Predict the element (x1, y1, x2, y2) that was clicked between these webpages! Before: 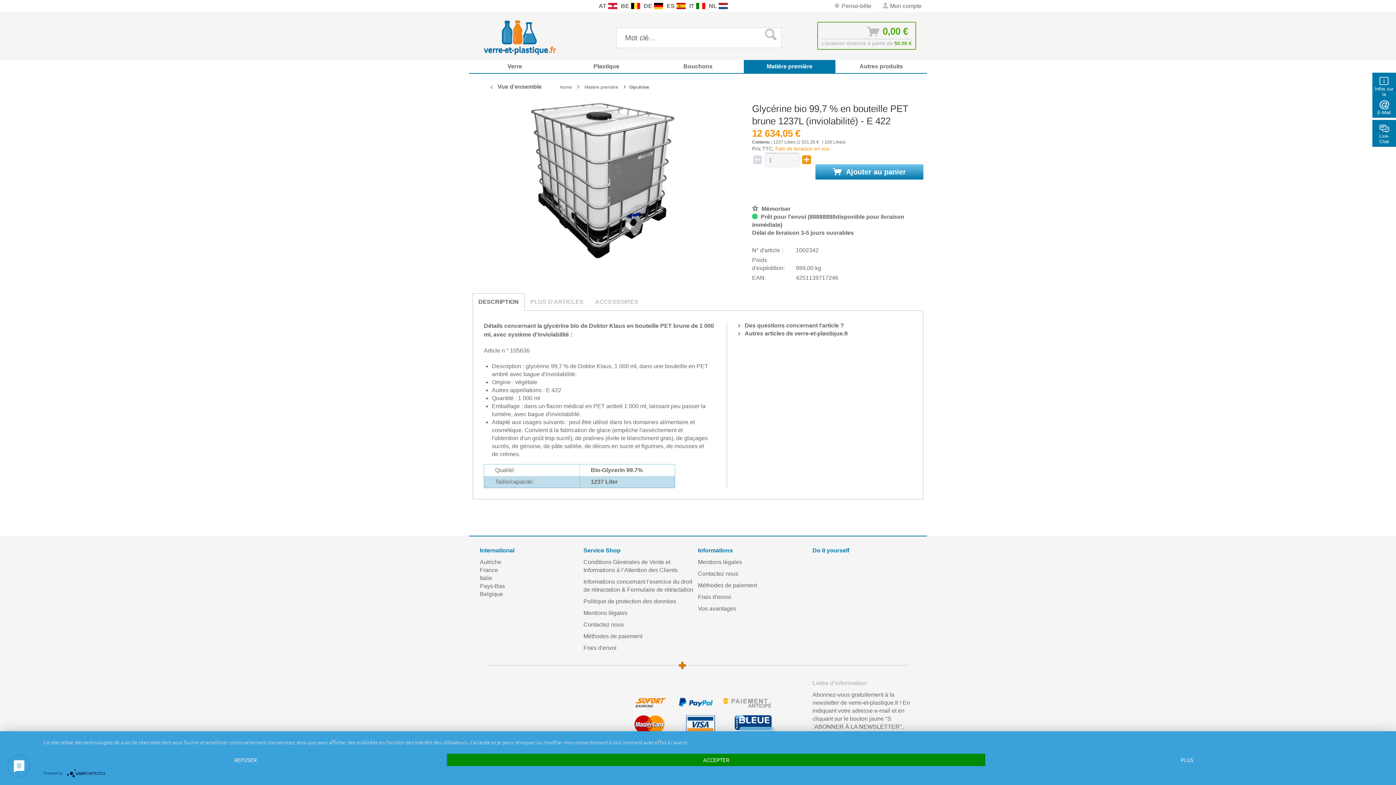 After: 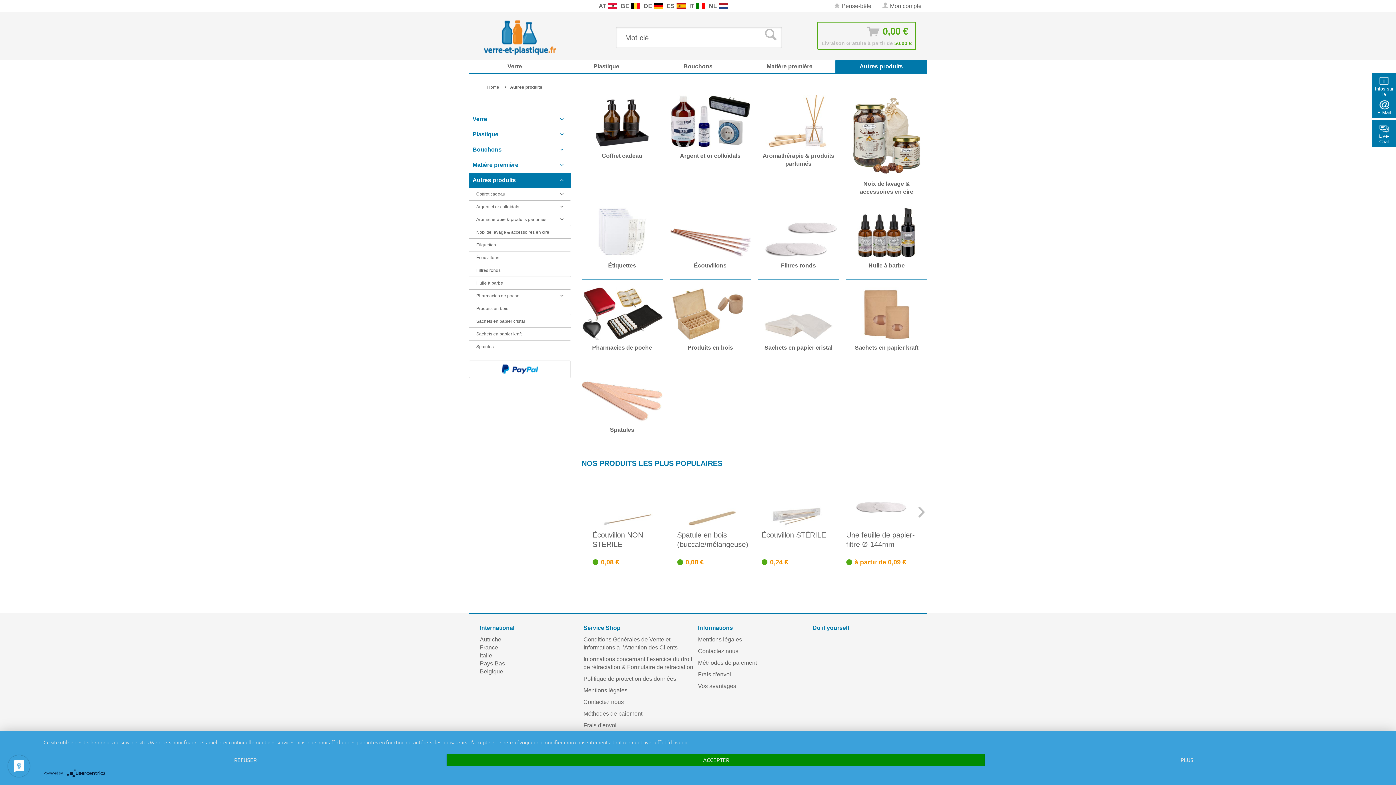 Action: label: Autres produits bbox: (835, 60, 927, 73)